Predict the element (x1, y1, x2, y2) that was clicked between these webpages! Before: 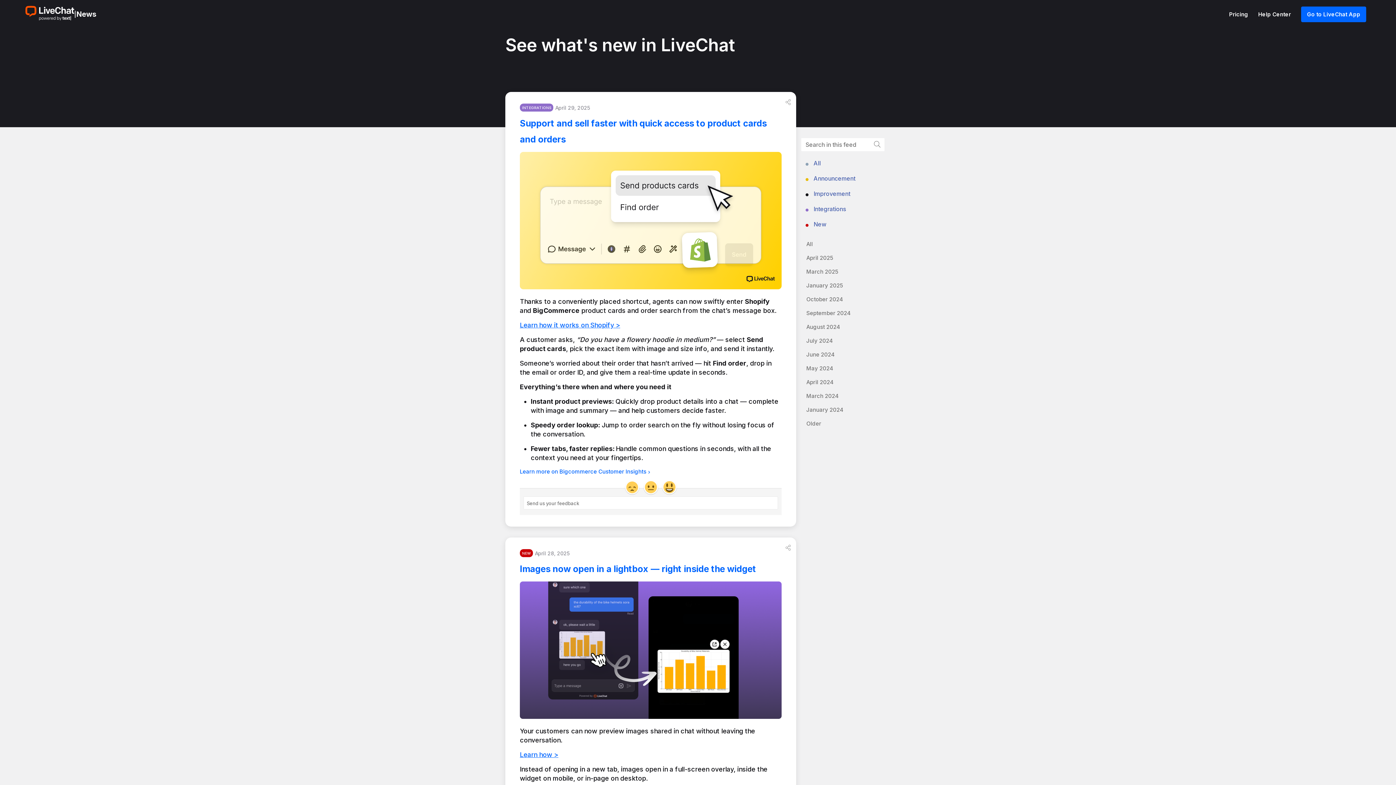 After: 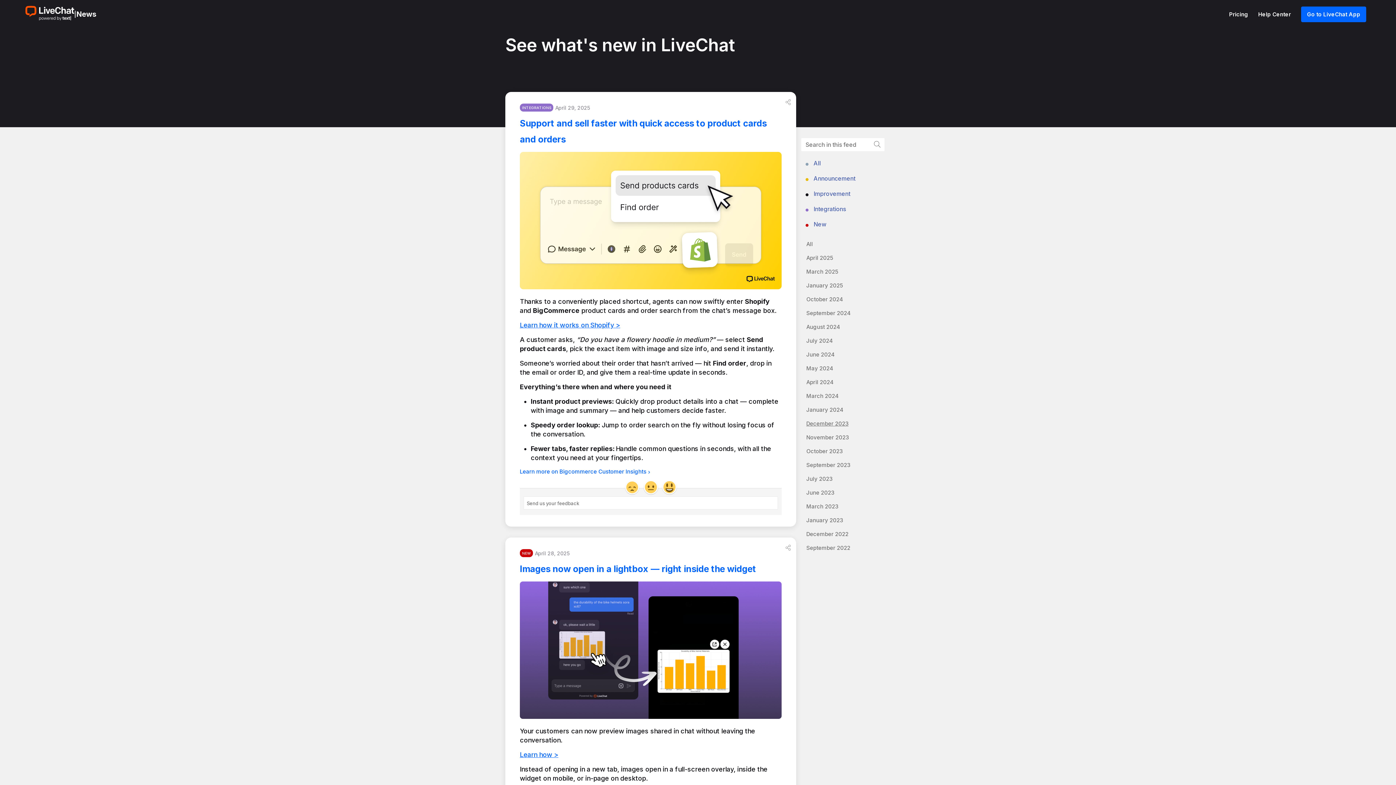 Action: label: Older bbox: (806, 420, 821, 427)